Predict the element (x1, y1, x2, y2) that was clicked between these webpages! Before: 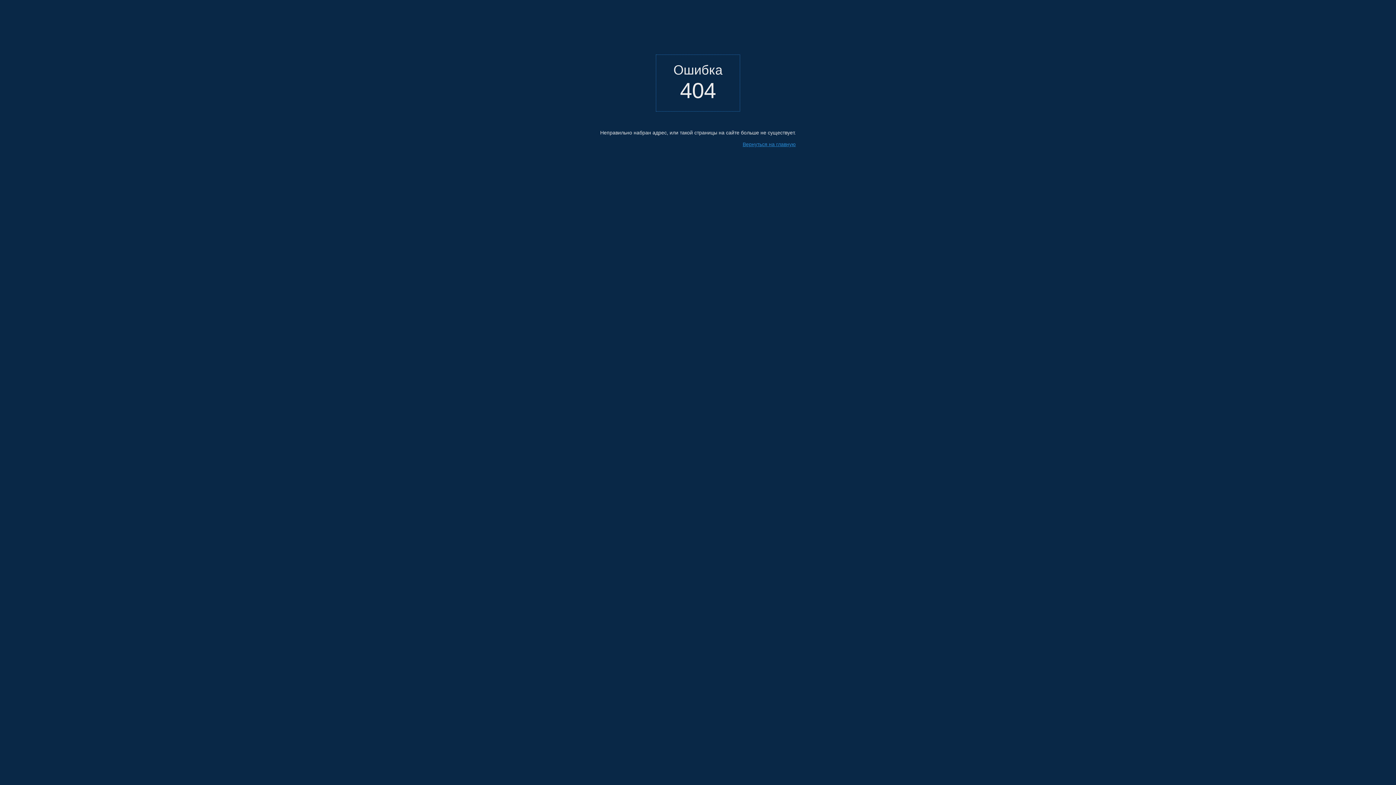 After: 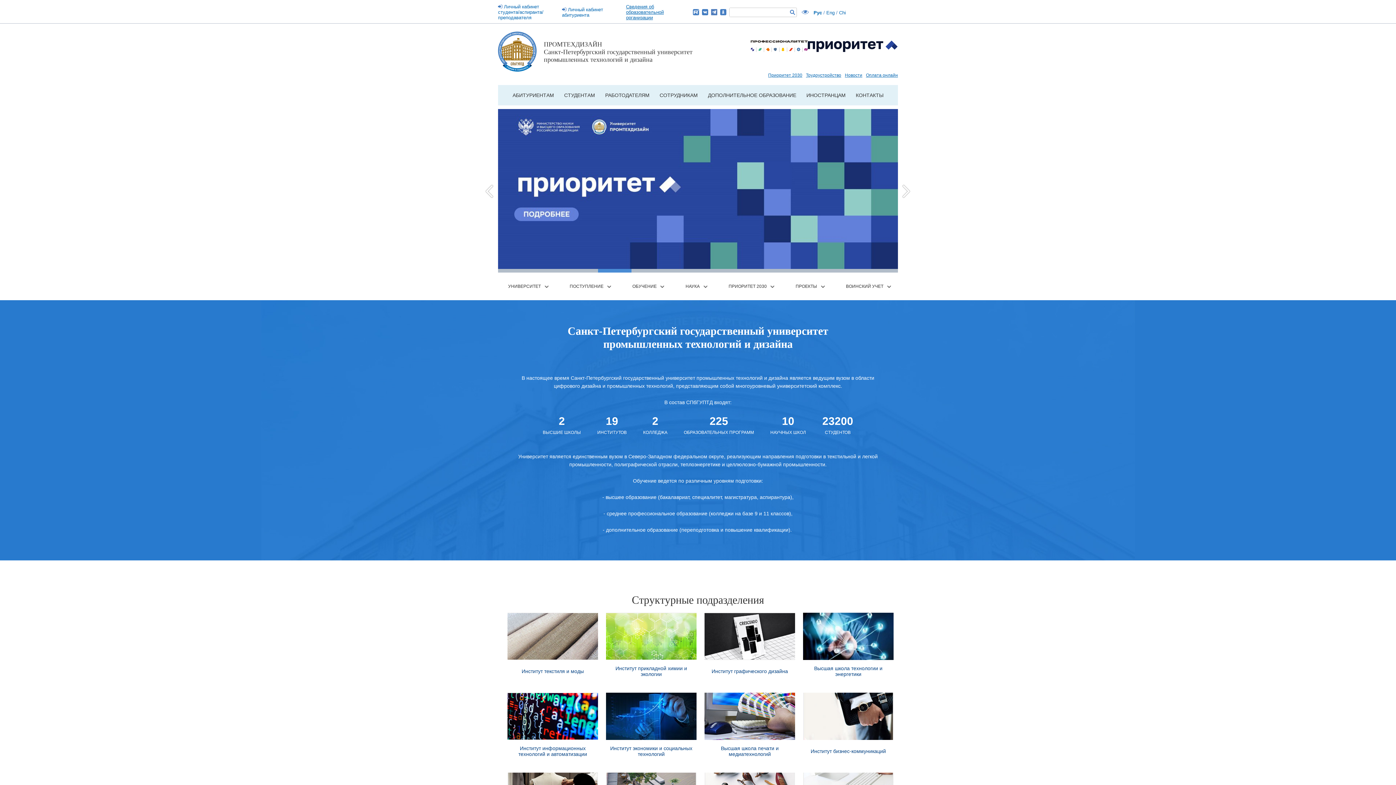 Action: bbox: (742, 141, 796, 147) label: Вернуться на главную